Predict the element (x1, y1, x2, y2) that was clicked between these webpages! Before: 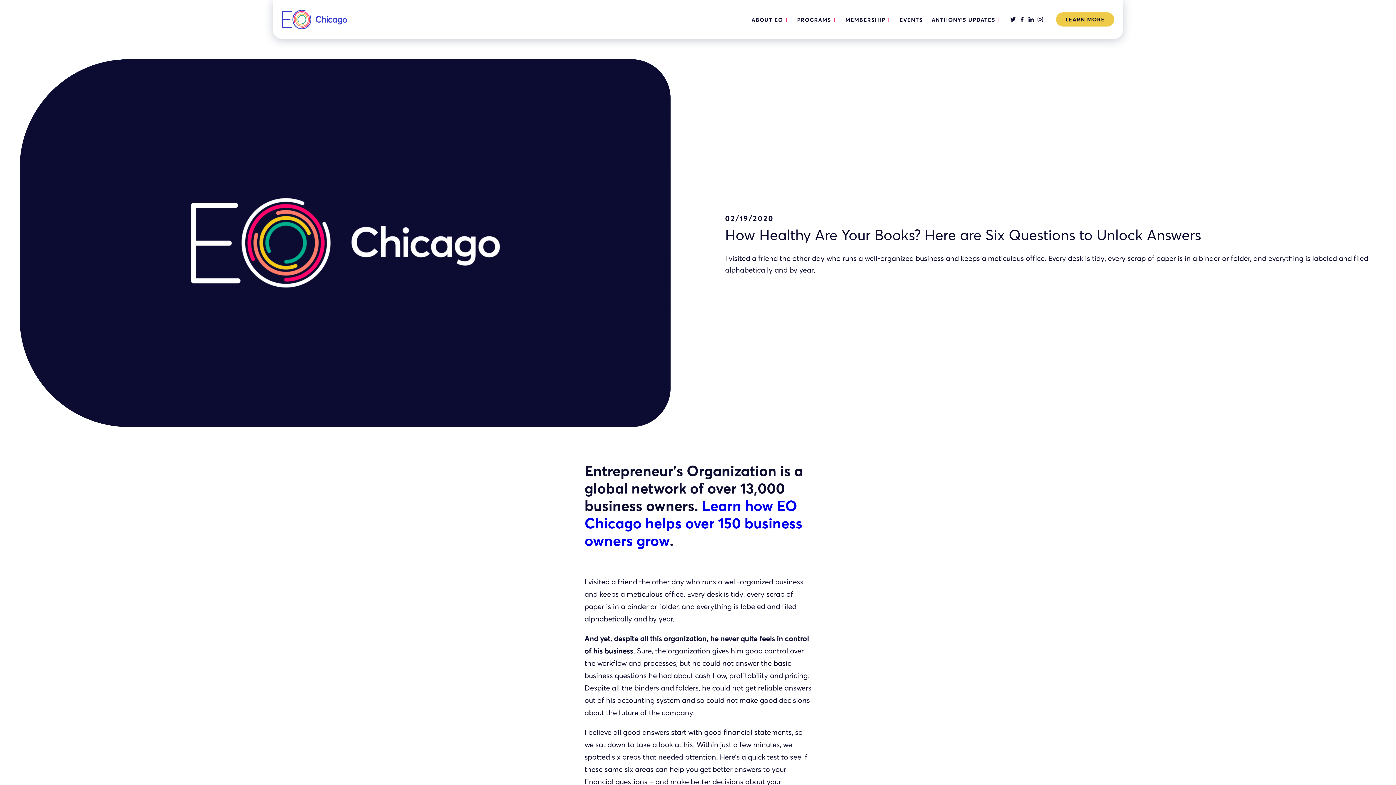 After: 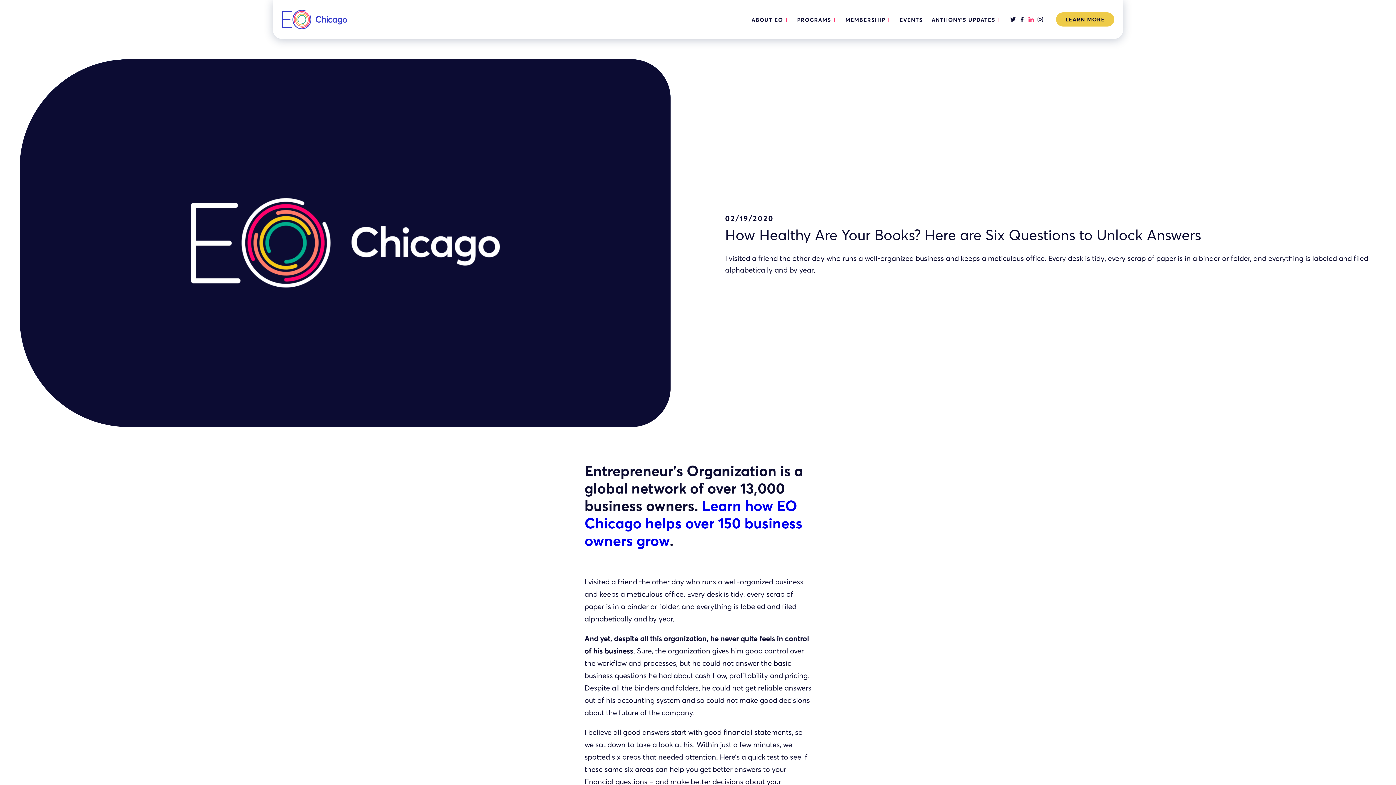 Action: bbox: (1028, 16, 1037, 22)